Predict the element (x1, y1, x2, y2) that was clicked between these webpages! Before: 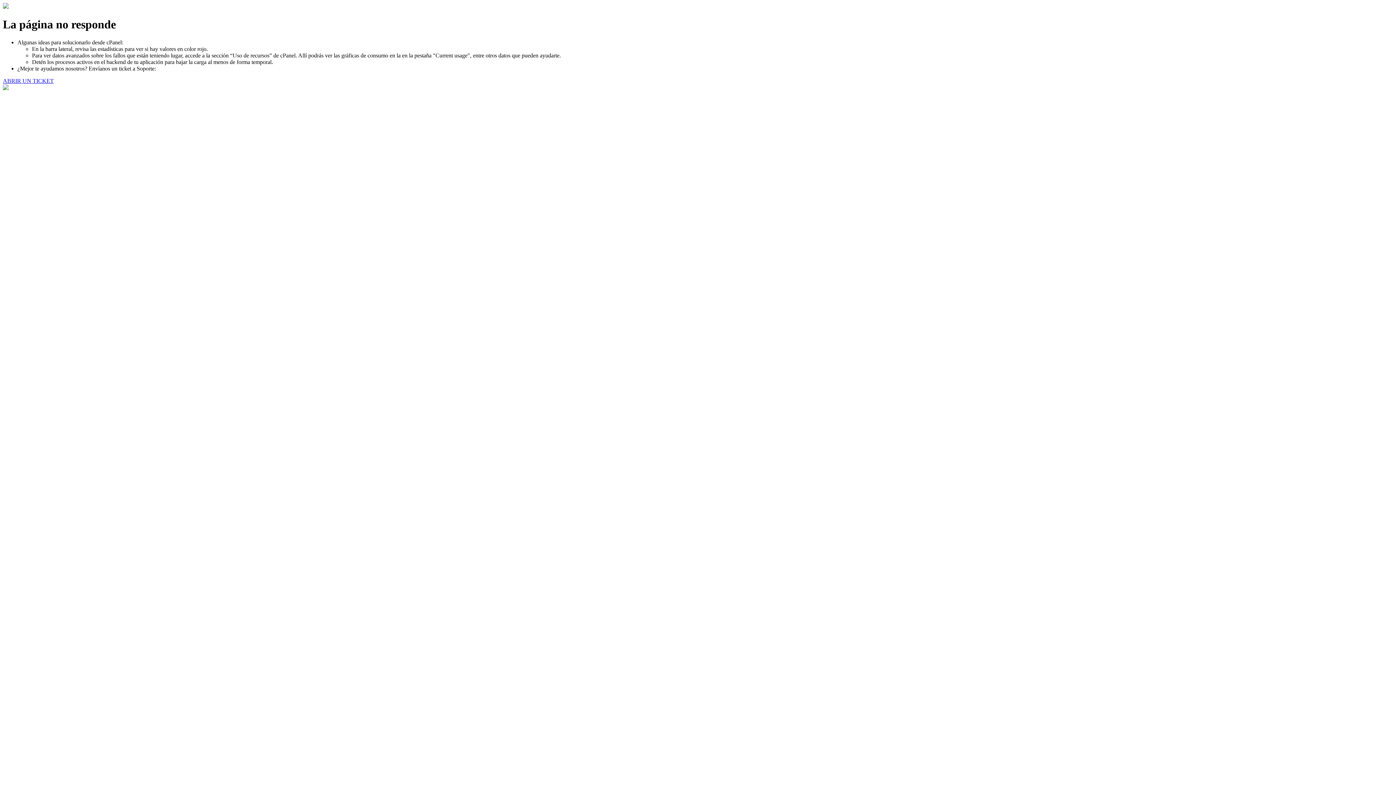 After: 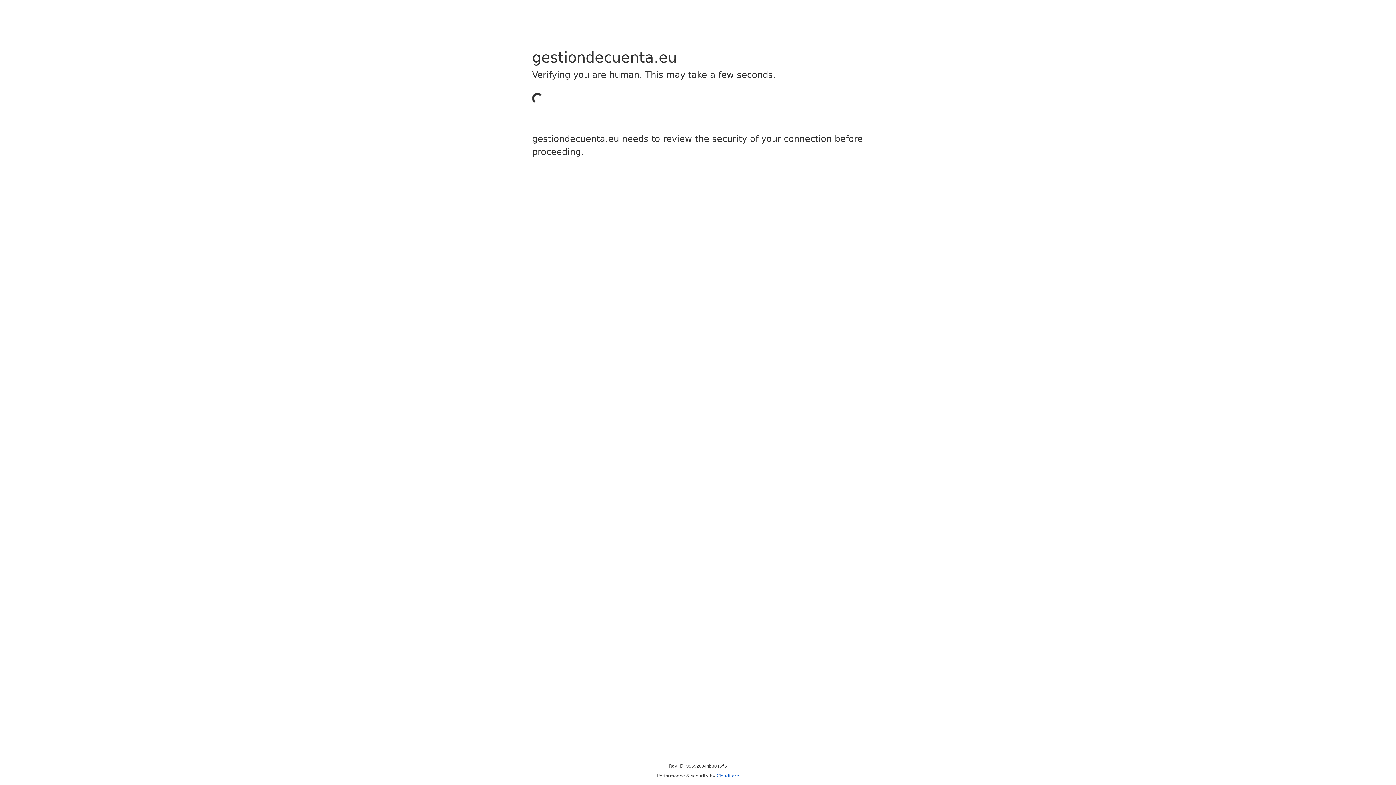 Action: label: ABRIR UN TICKET bbox: (2, 77, 53, 83)